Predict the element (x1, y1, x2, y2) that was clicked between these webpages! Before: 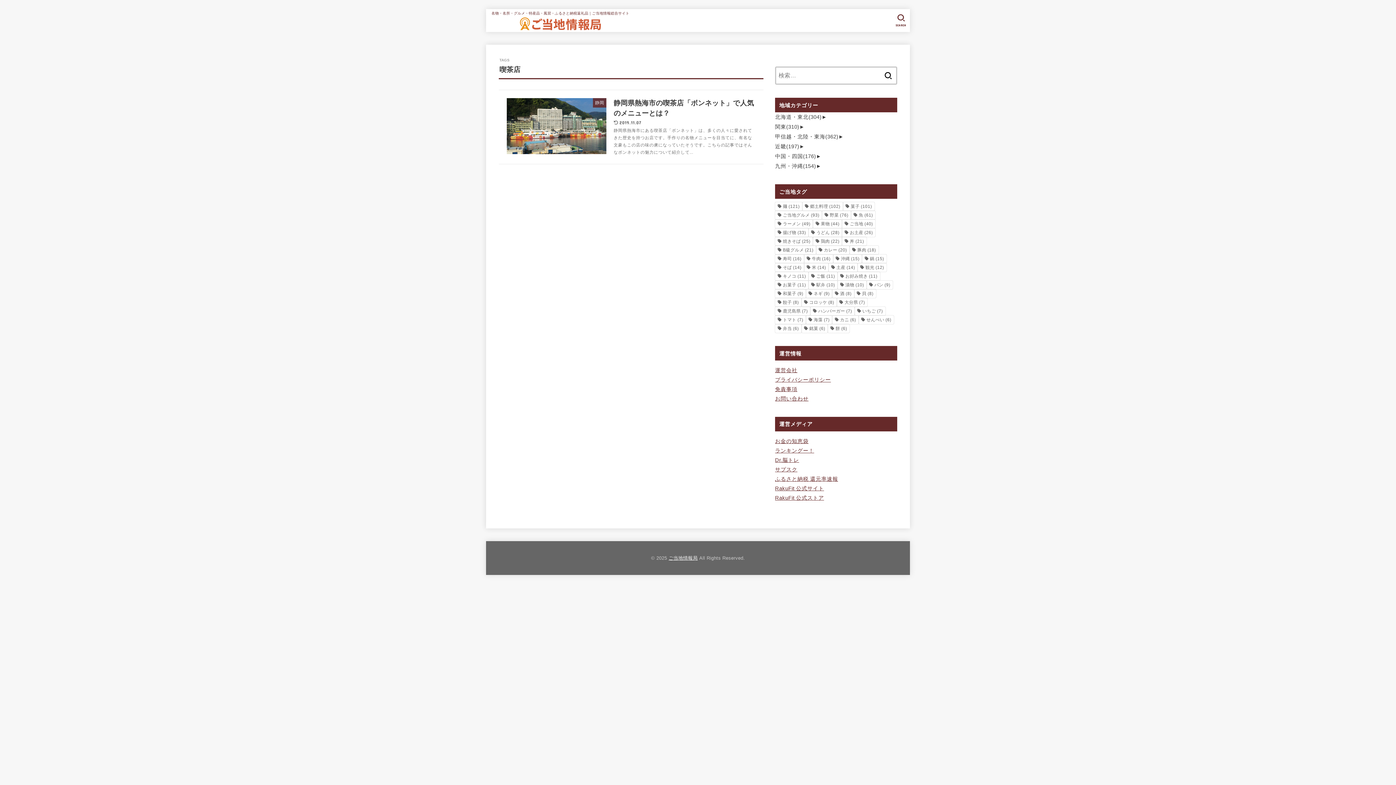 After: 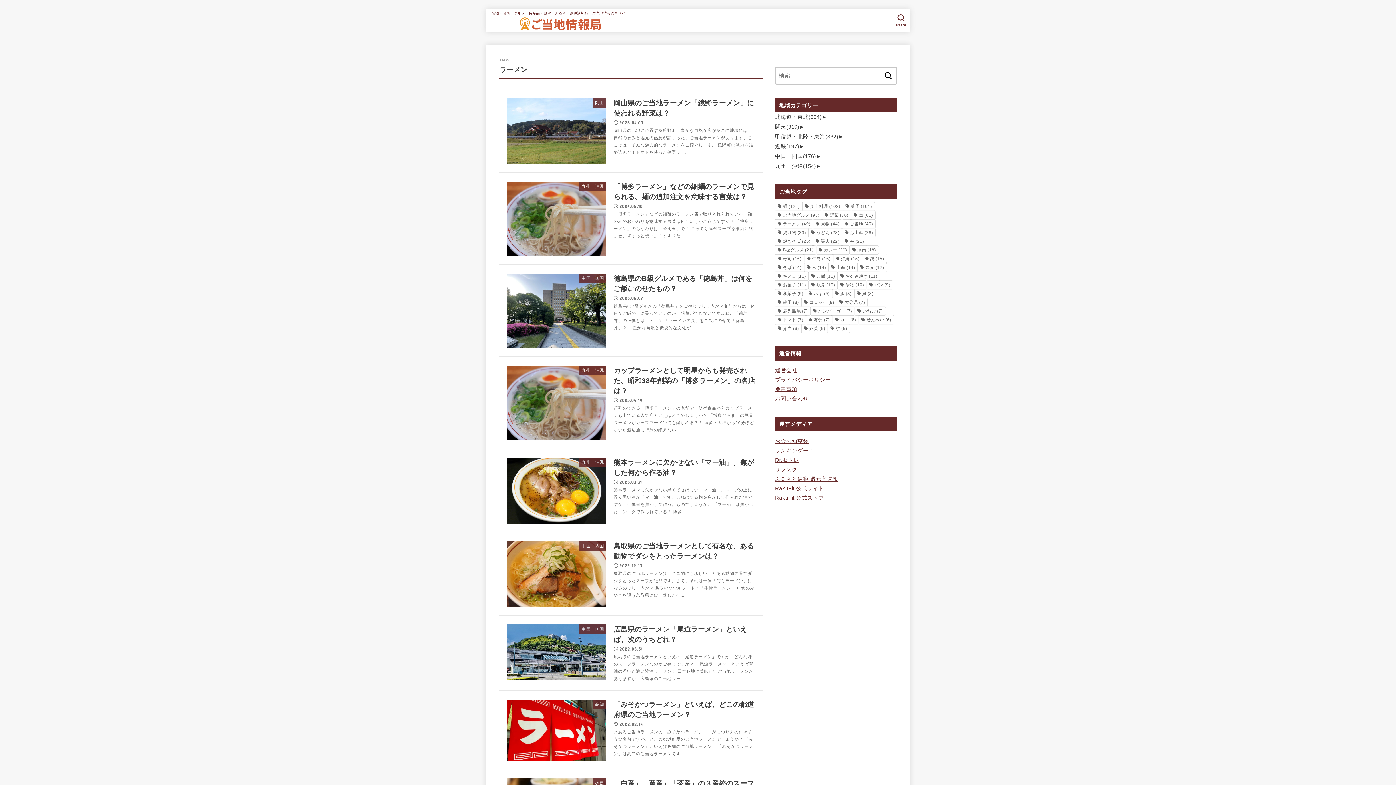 Action: label: ラーメン (49個の項目) bbox: (775, 219, 813, 228)